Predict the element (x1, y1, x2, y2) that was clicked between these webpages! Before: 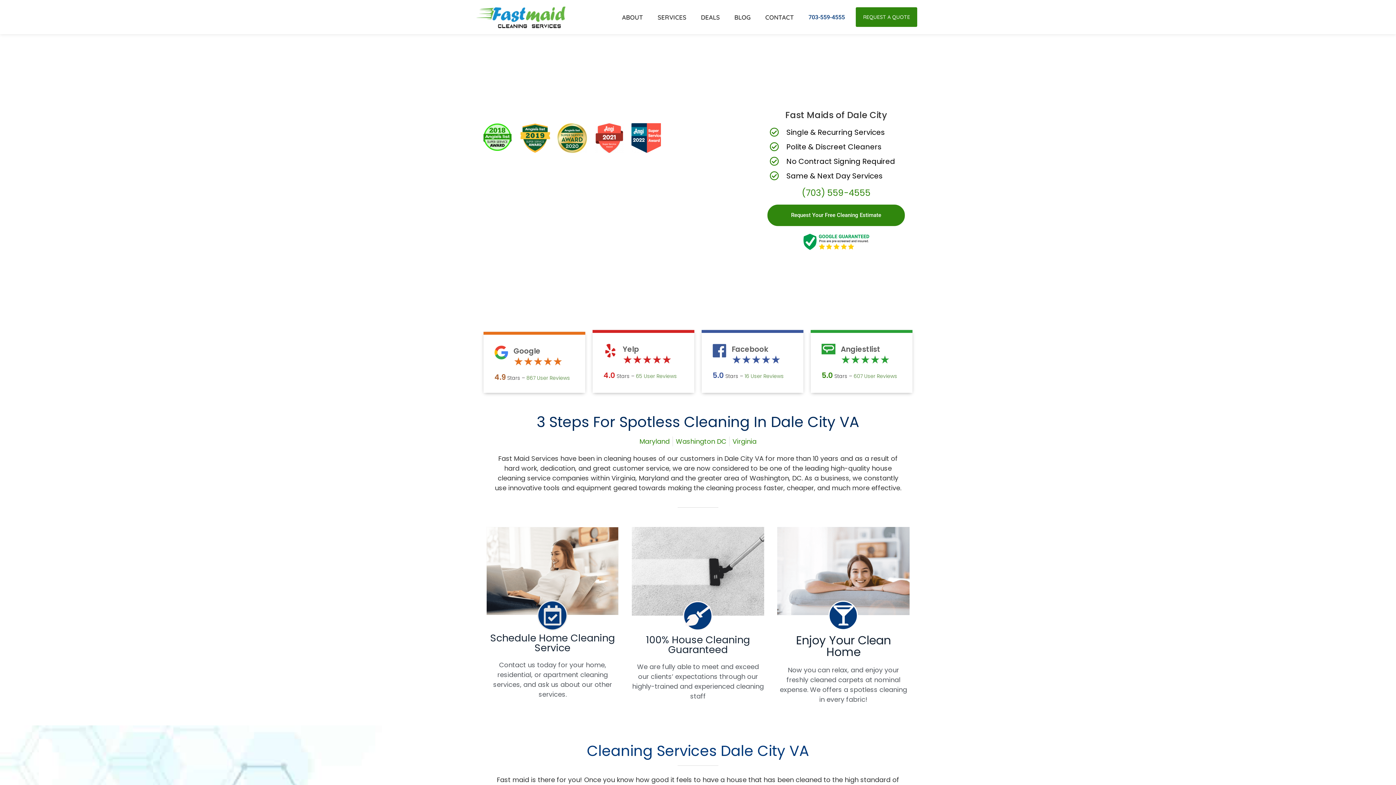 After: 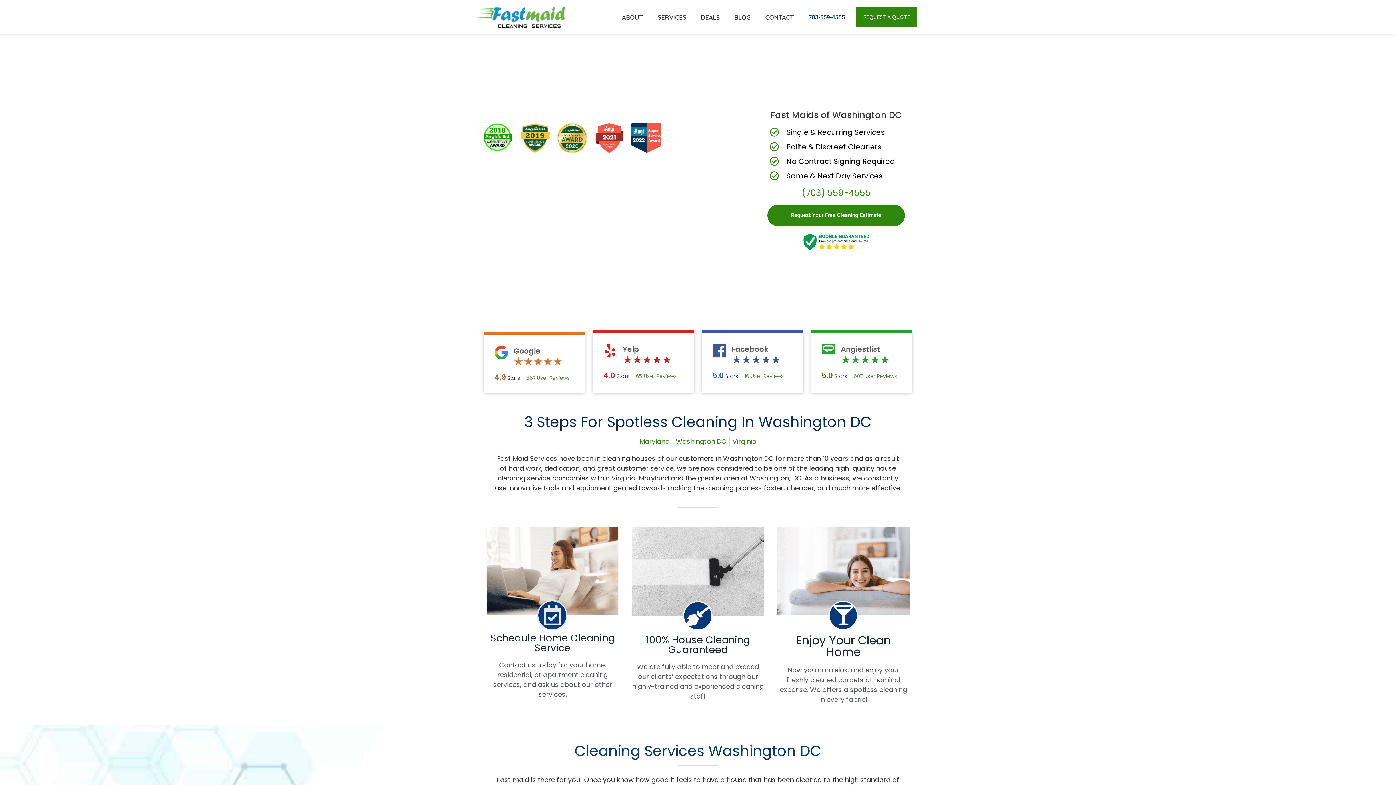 Action: bbox: (676, 436, 726, 446) label: Washington DC